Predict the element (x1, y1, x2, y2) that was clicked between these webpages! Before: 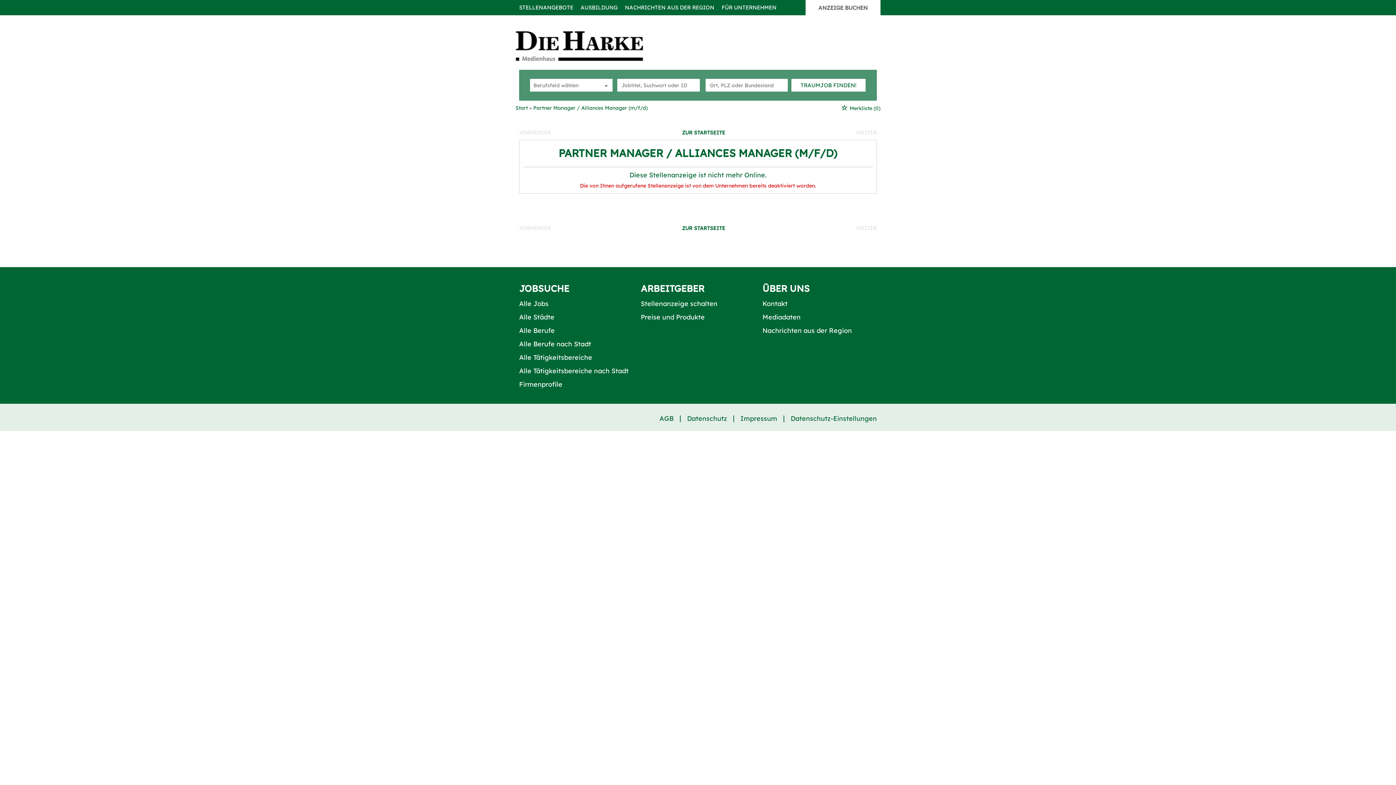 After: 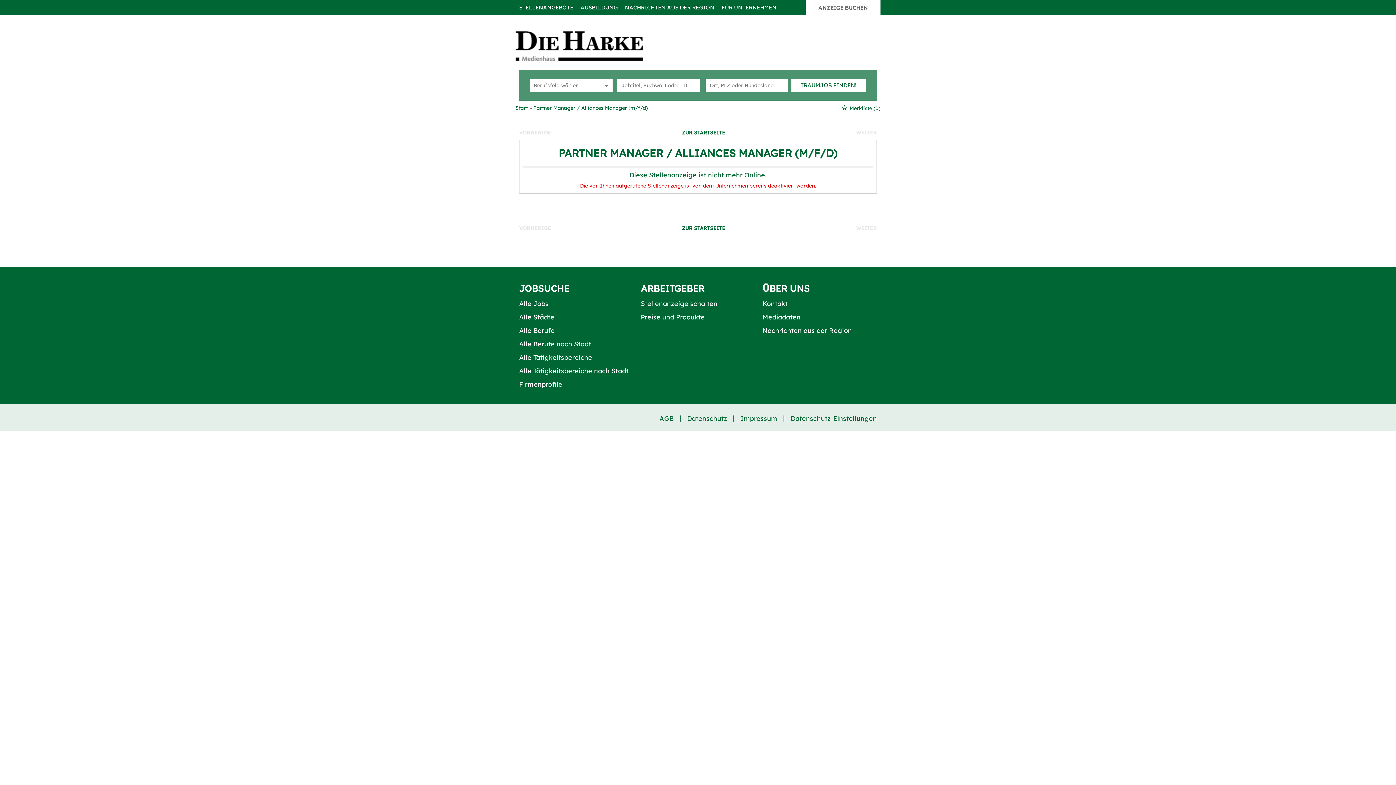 Action: bbox: (621, 0, 718, 15) label: NACHRICHTEN AUS DER REGION